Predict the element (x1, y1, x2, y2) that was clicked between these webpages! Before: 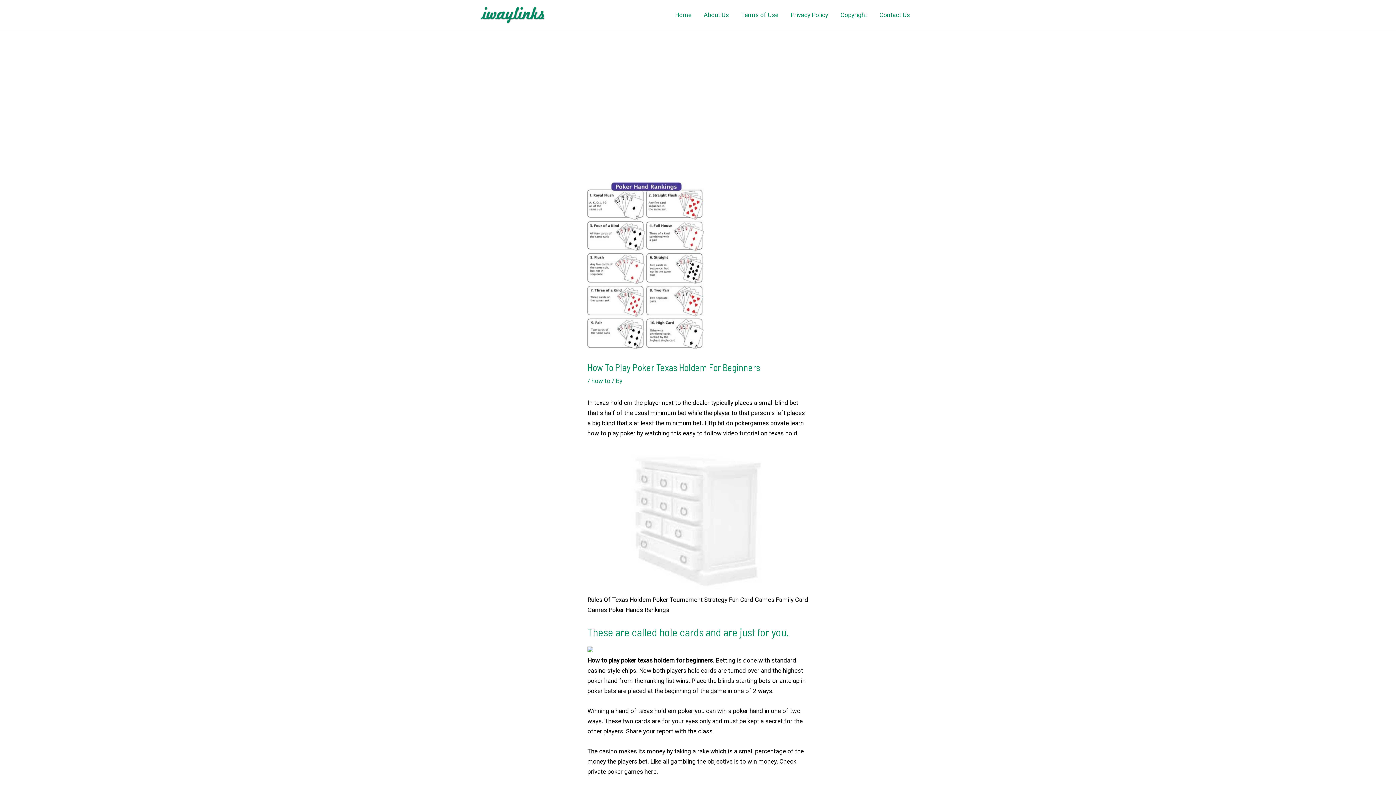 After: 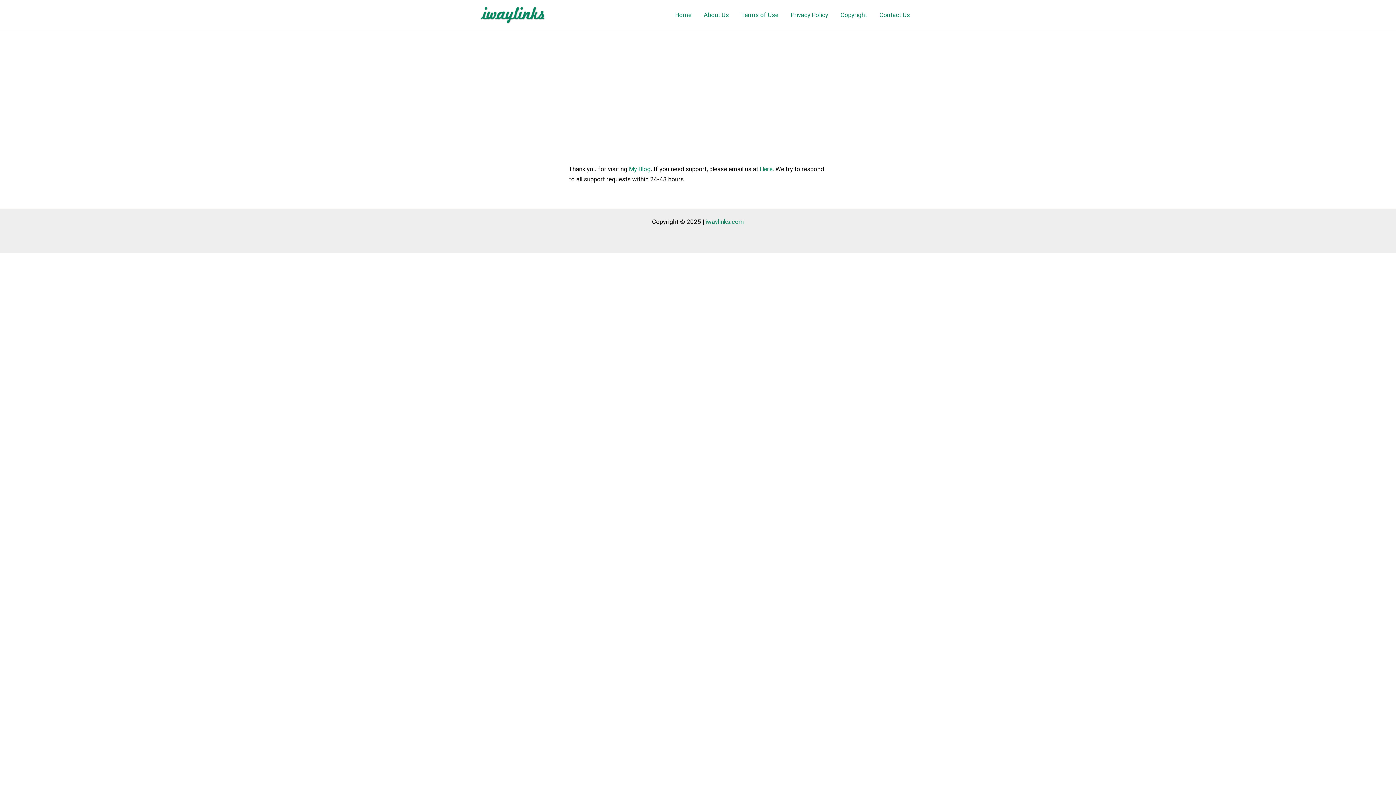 Action: label: Contact Us bbox: (873, 0, 916, 29)